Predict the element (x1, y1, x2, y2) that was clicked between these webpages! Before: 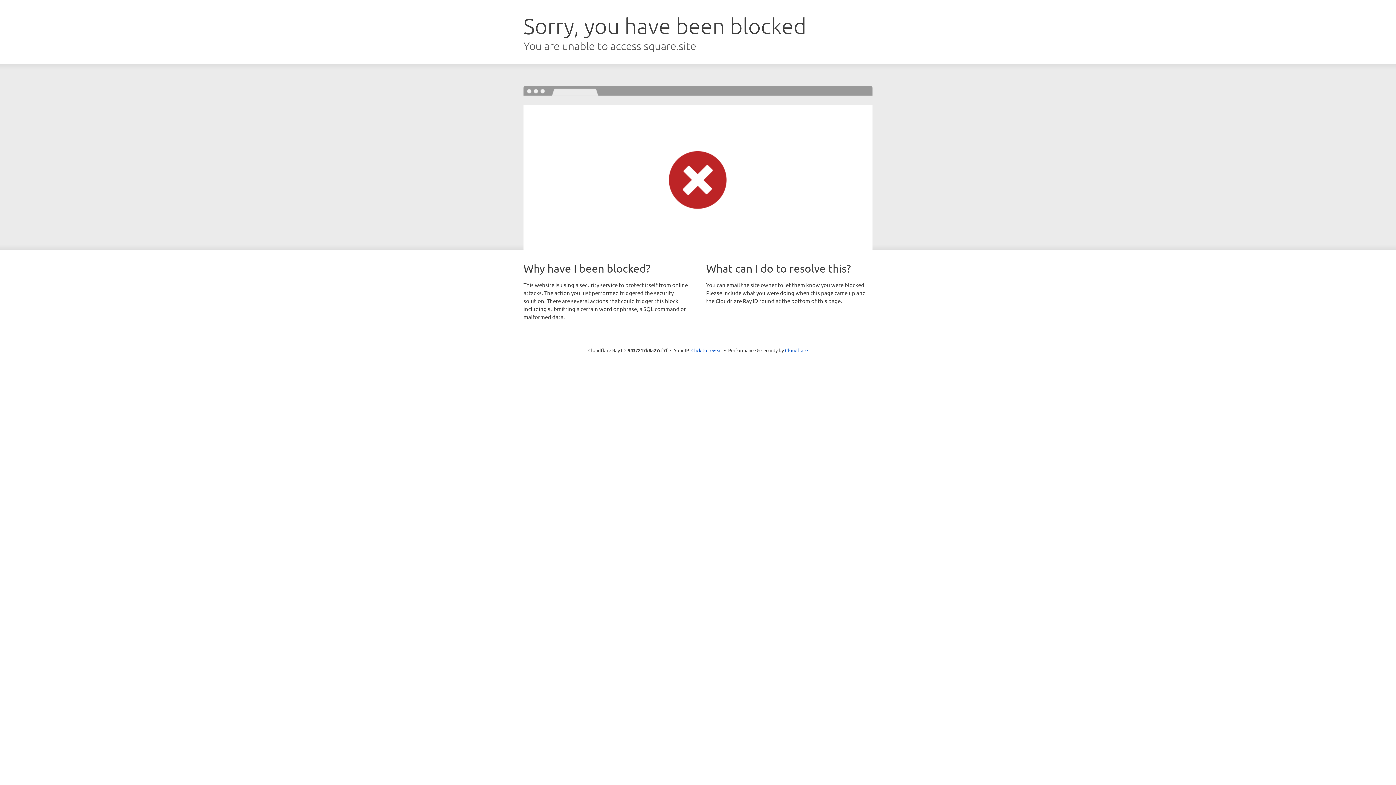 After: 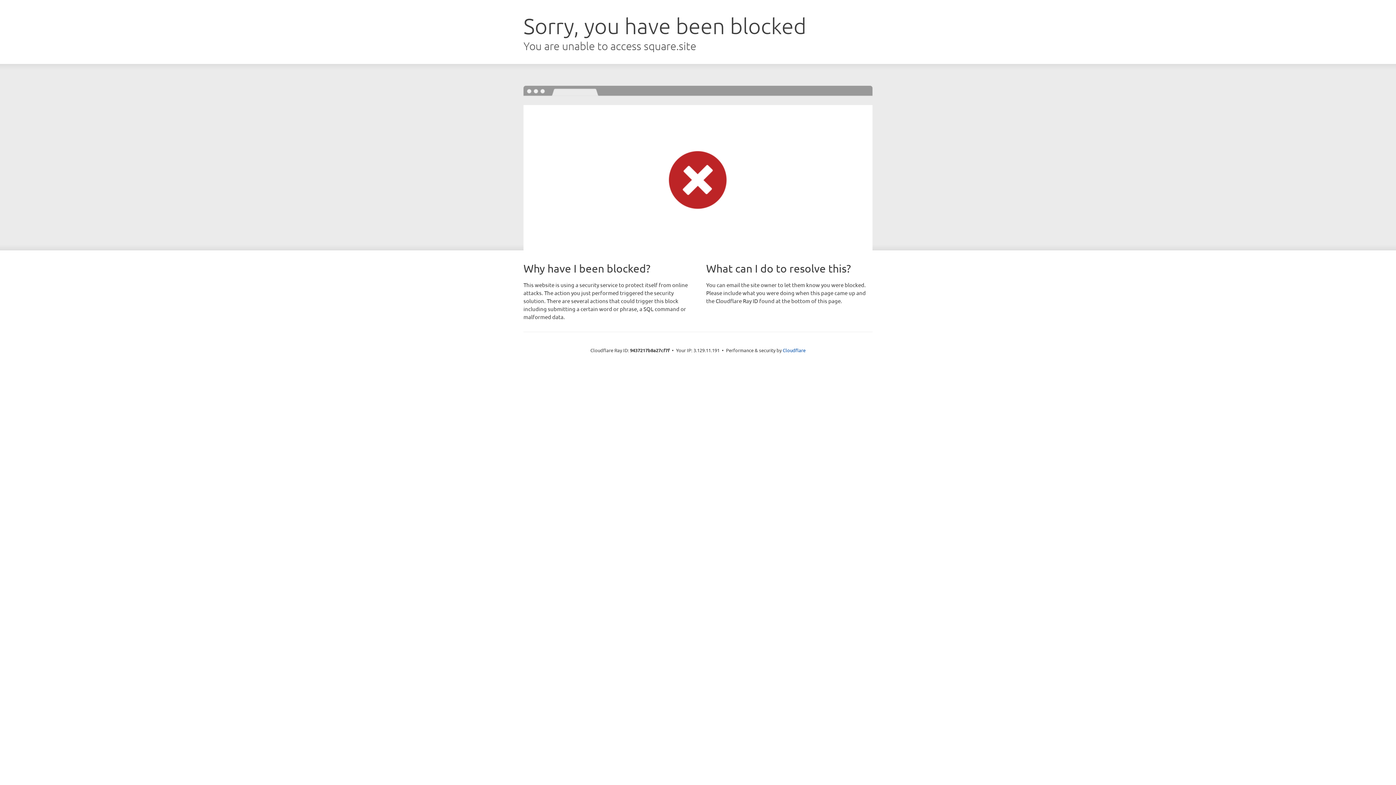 Action: label: Click to reveal bbox: (691, 346, 722, 353)